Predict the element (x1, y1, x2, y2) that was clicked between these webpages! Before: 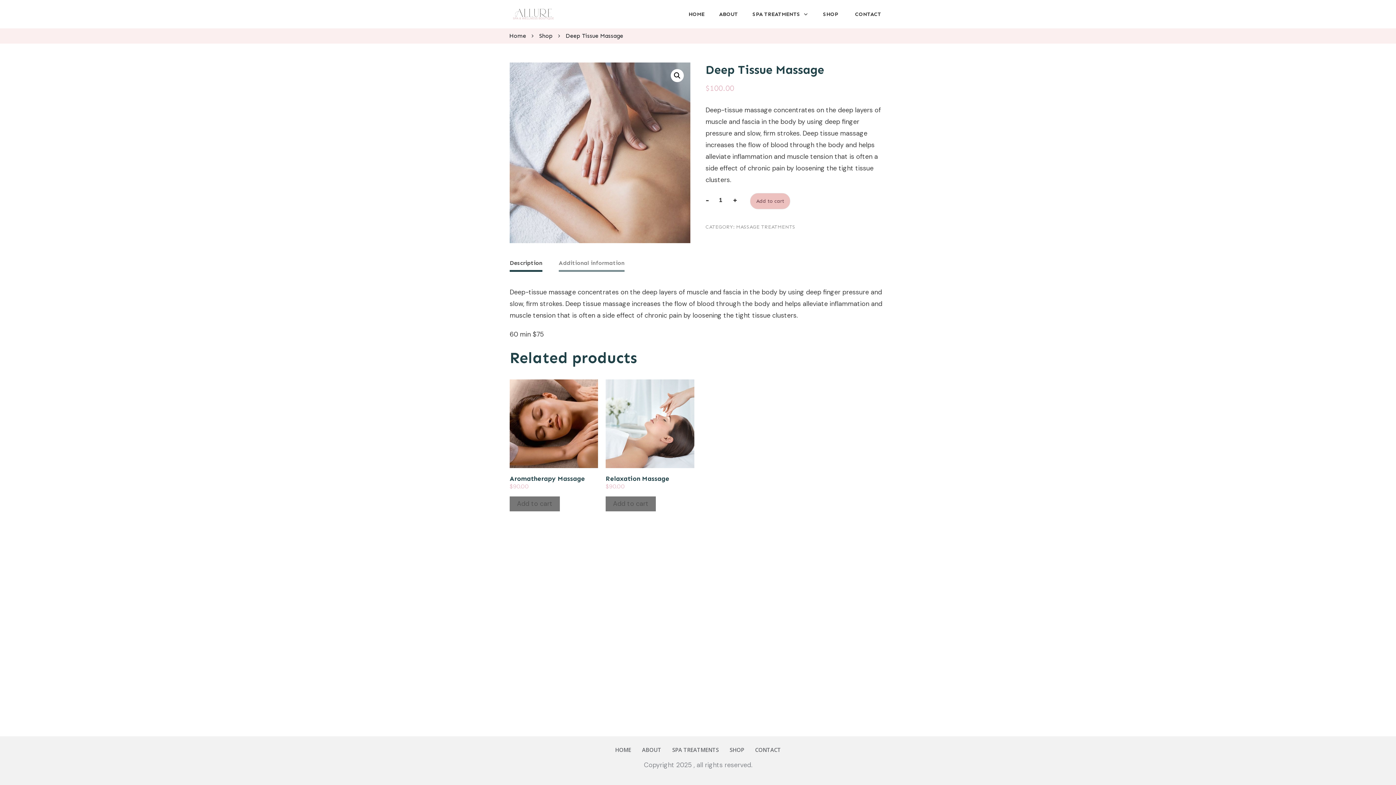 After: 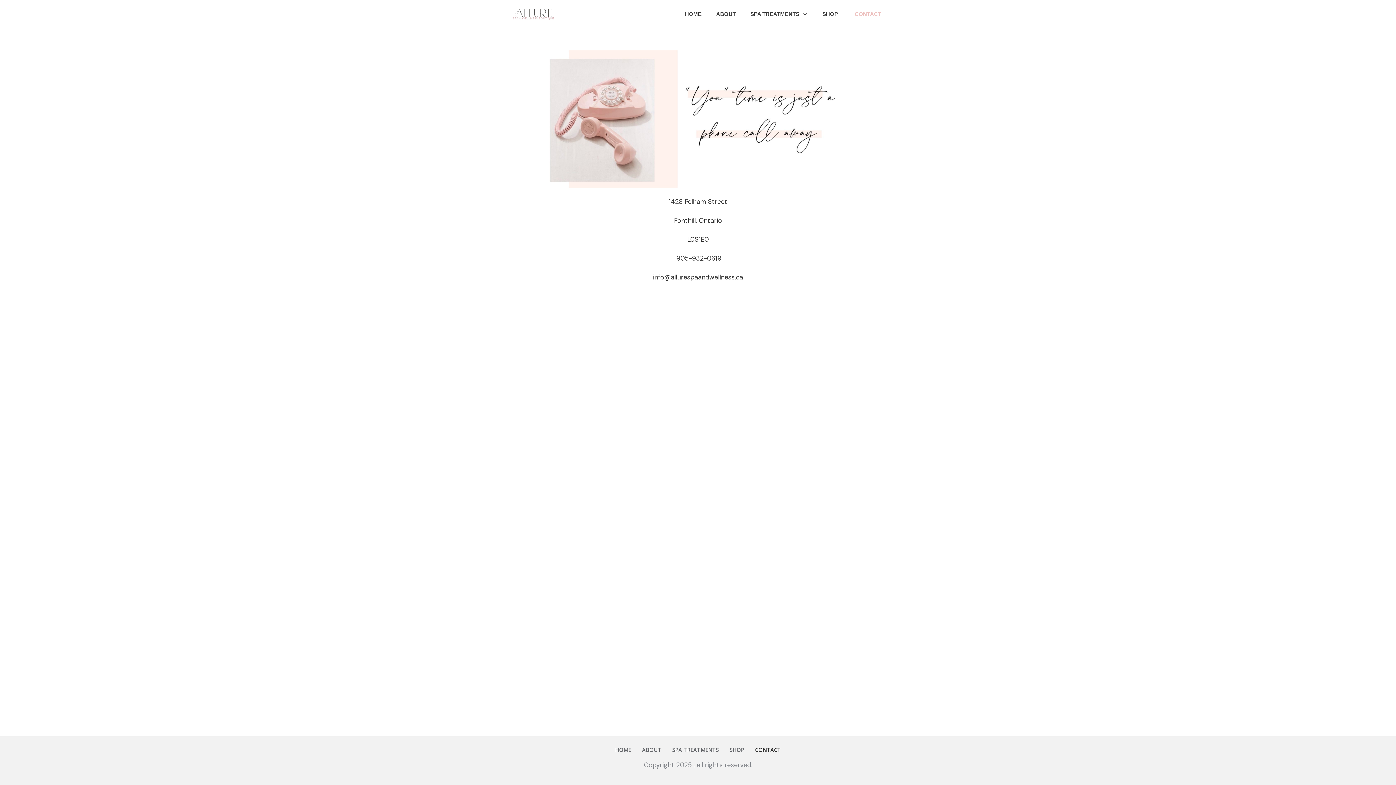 Action: bbox: (855, 8, 881, 19) label: CONTACT